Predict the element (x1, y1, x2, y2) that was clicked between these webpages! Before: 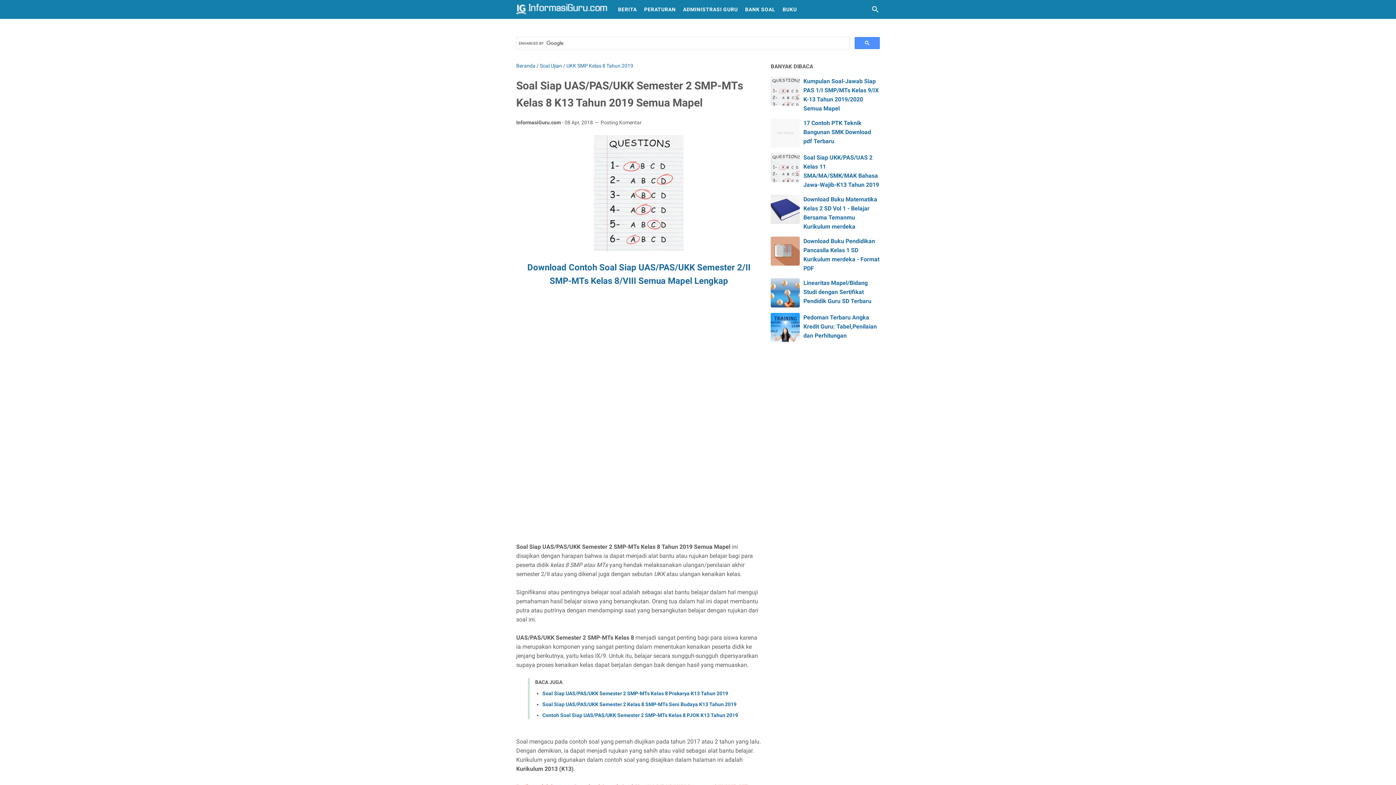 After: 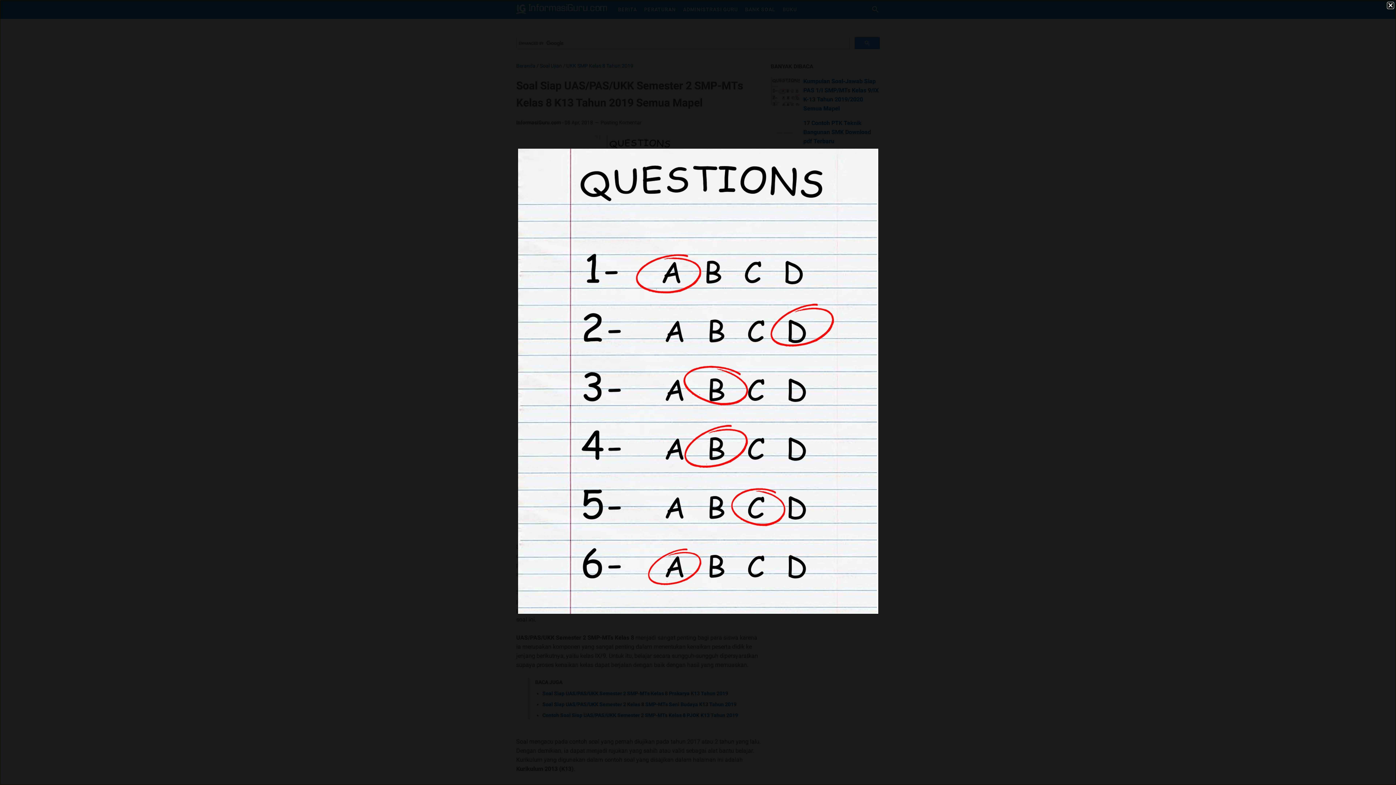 Action: bbox: (594, 245, 684, 252)